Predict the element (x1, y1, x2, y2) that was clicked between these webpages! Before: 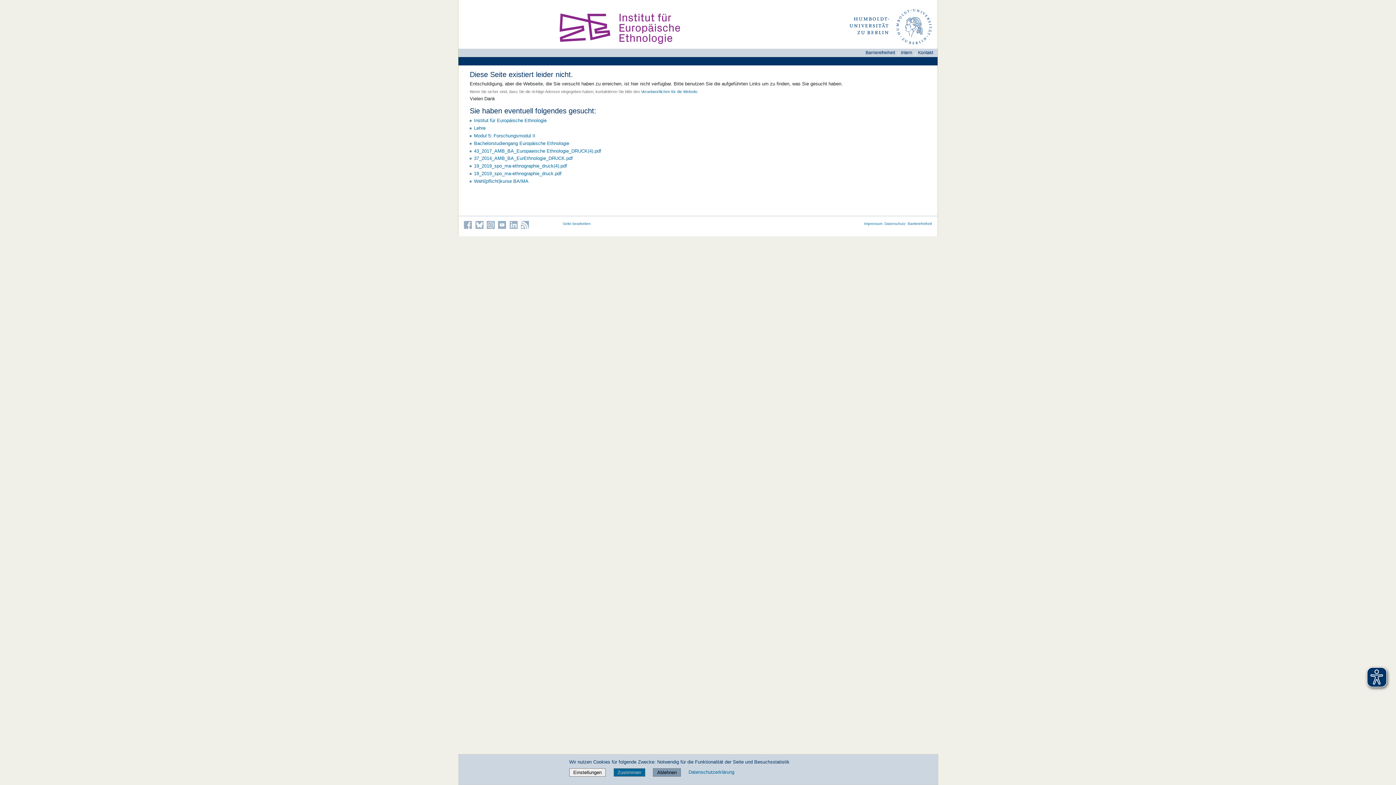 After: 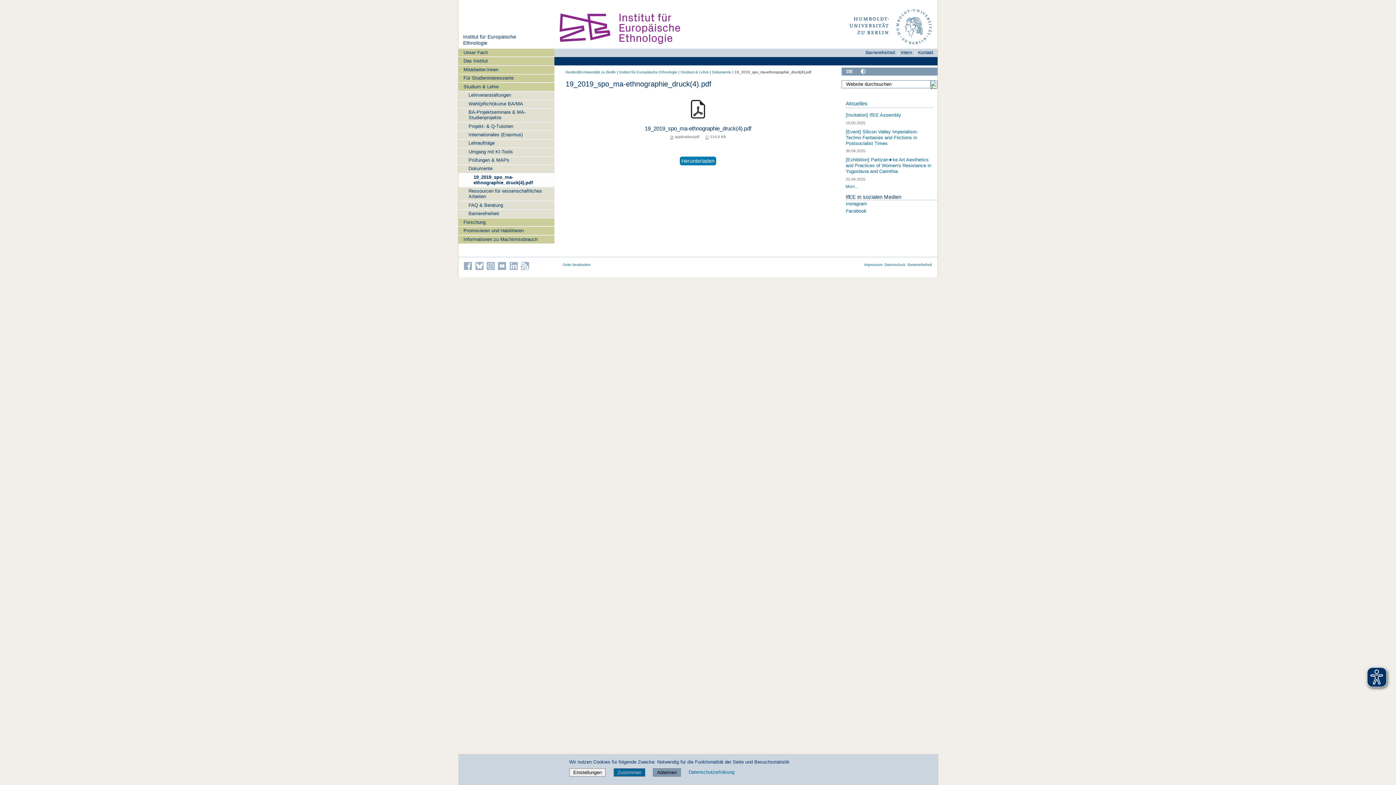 Action: label: 19_2019_spo_ma-ethnographie_druck(4).pdf bbox: (474, 163, 567, 168)